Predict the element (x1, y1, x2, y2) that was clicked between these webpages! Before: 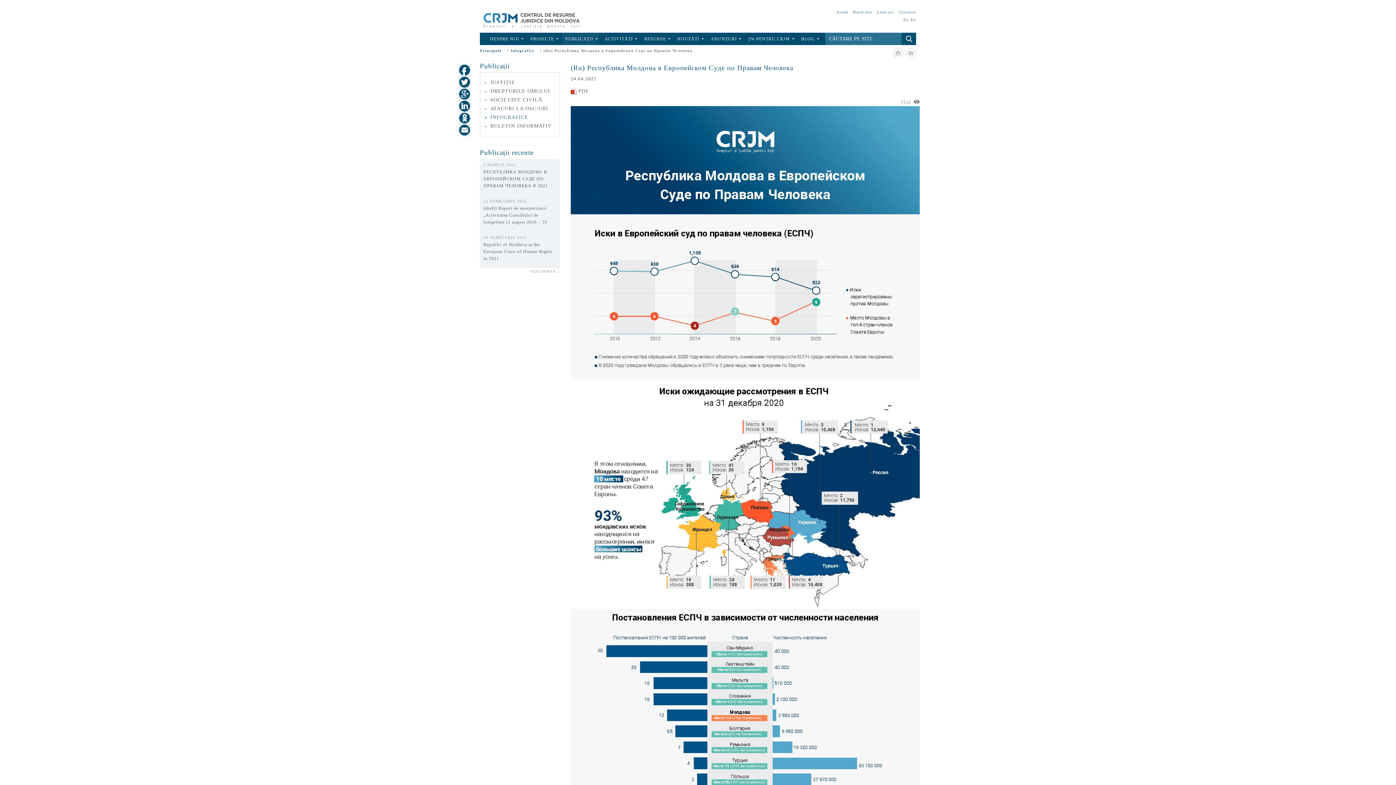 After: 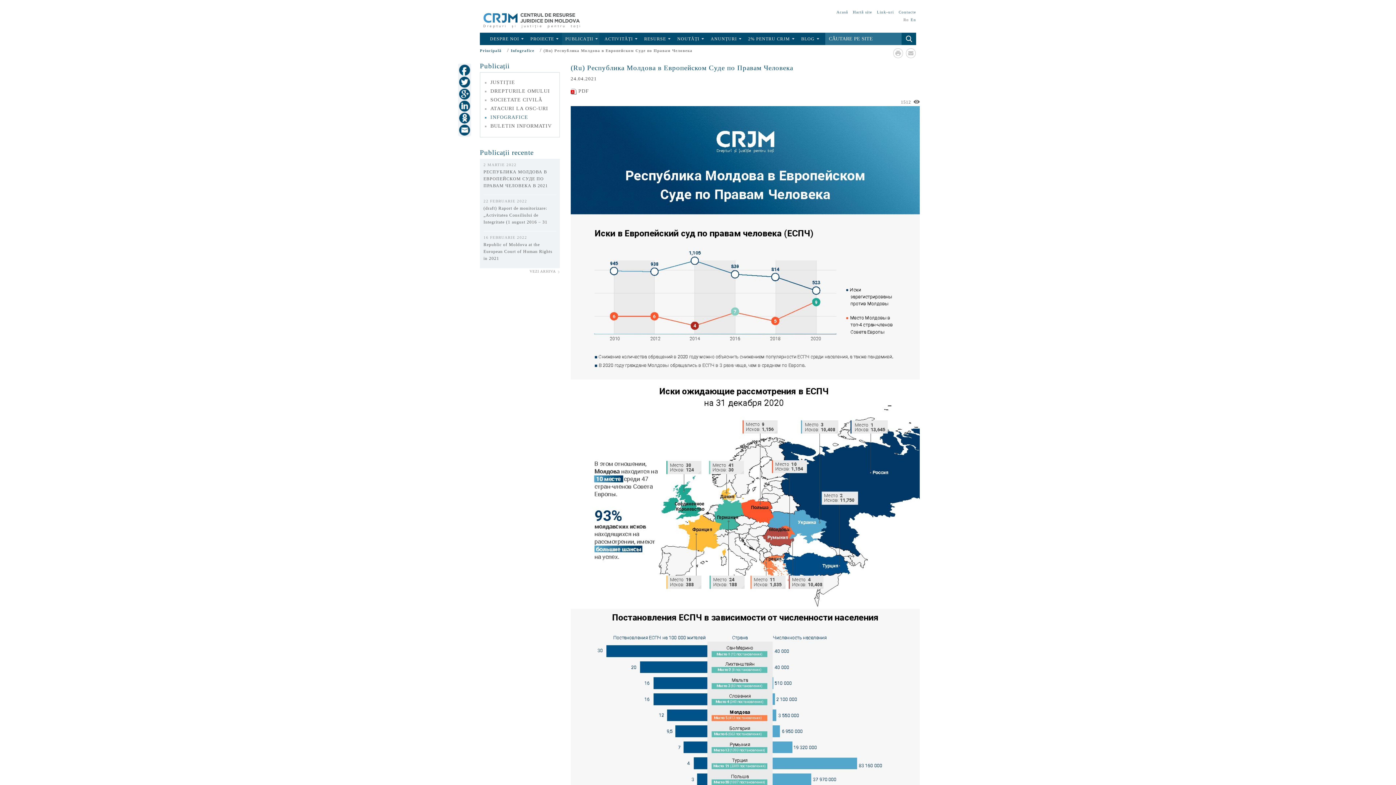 Action: bbox: (578, 88, 589, 93) label: PDF